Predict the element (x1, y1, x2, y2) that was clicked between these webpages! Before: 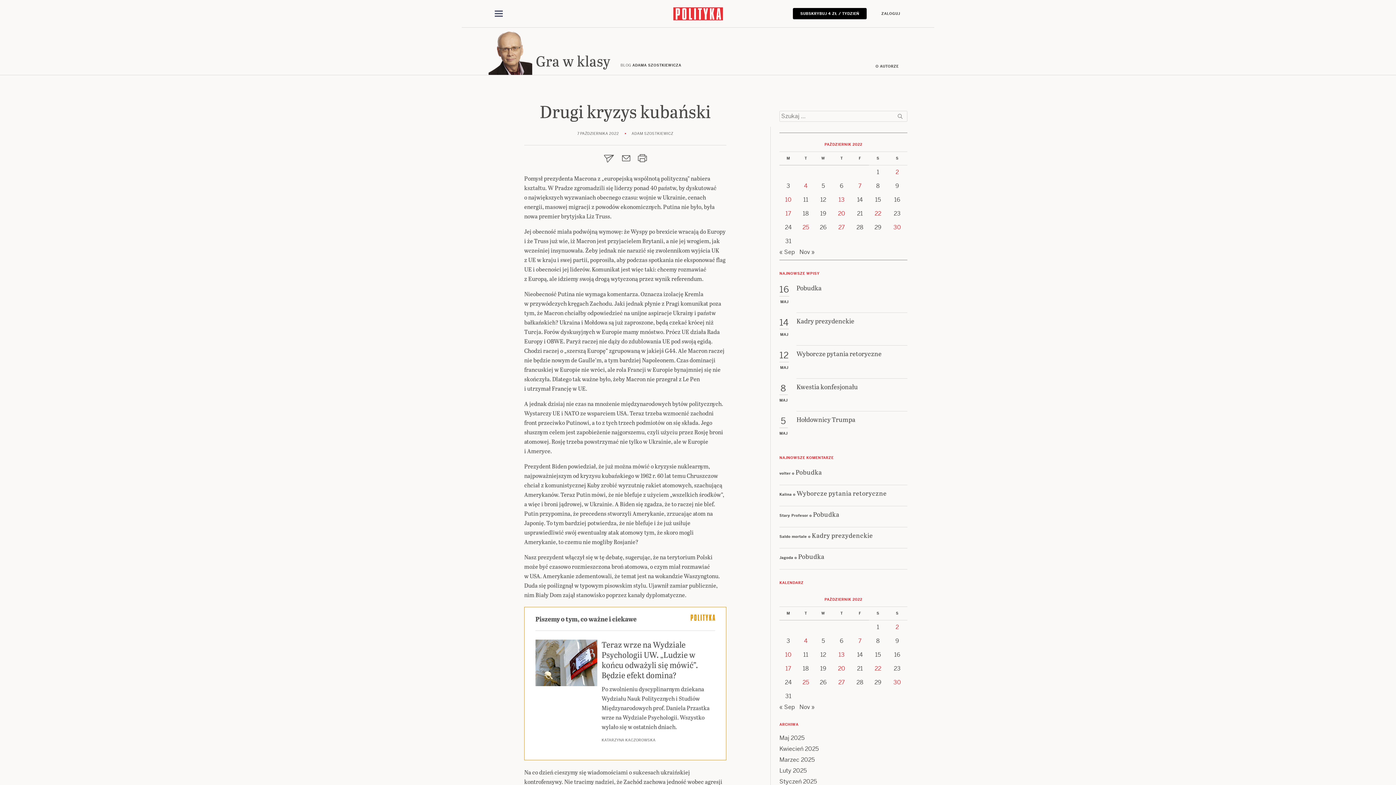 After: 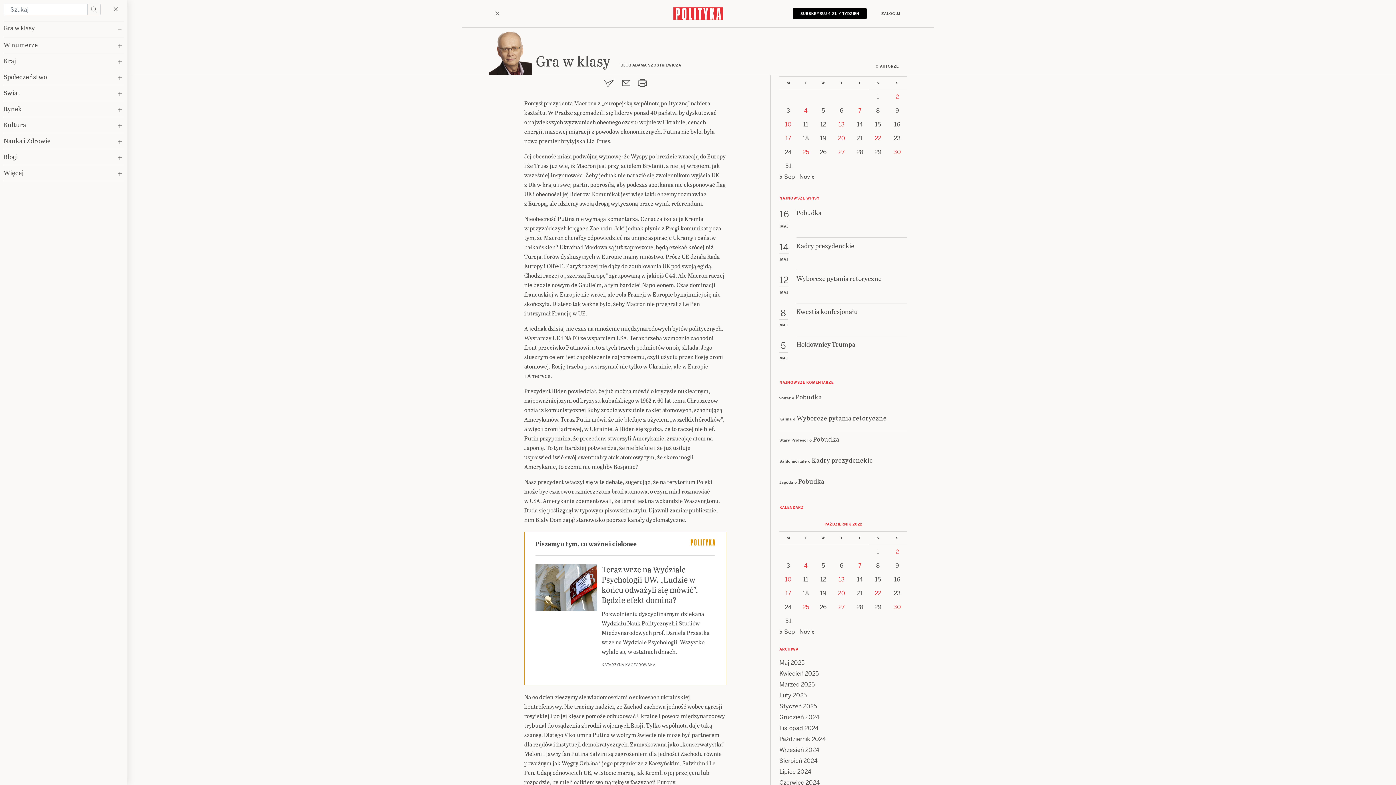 Action: bbox: (488, 7, 509, 19) label: Toggle navigation